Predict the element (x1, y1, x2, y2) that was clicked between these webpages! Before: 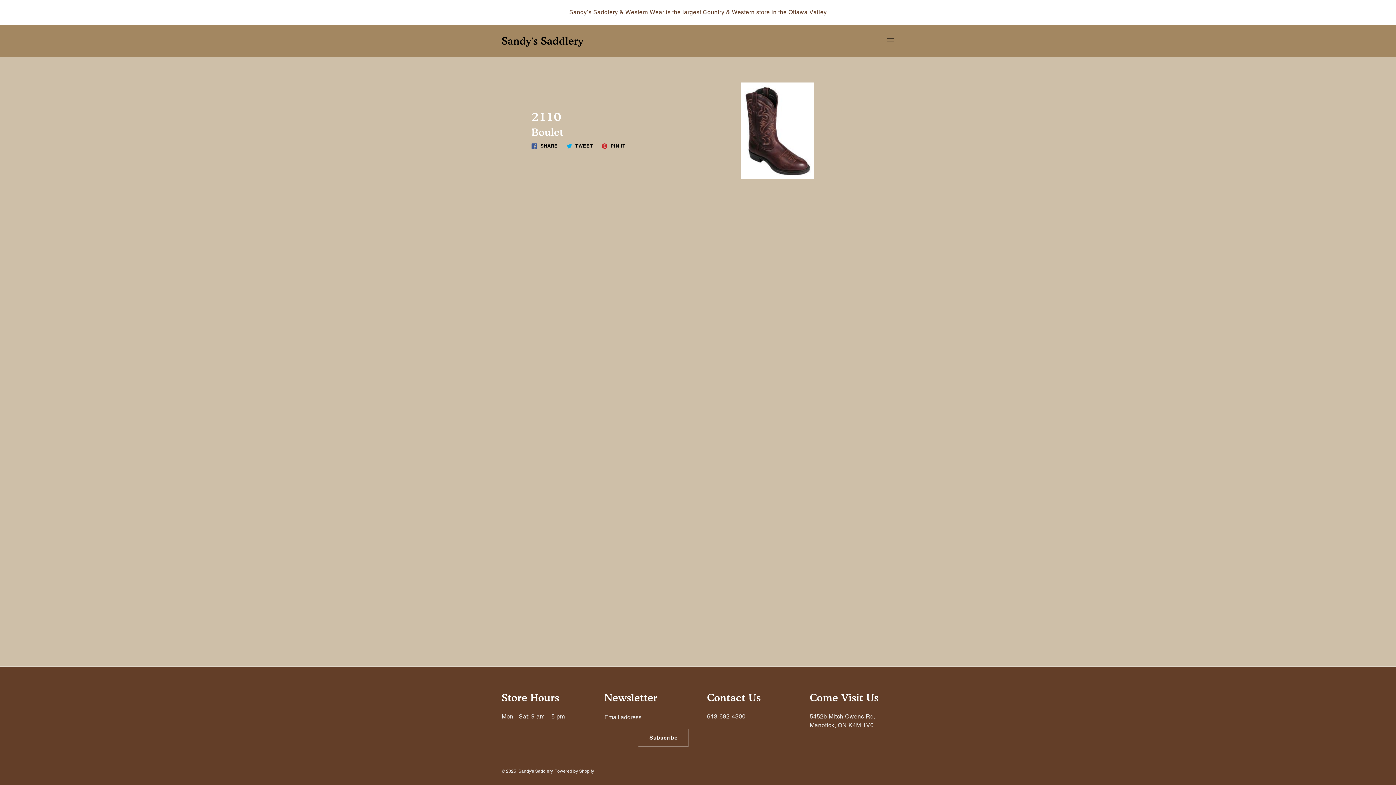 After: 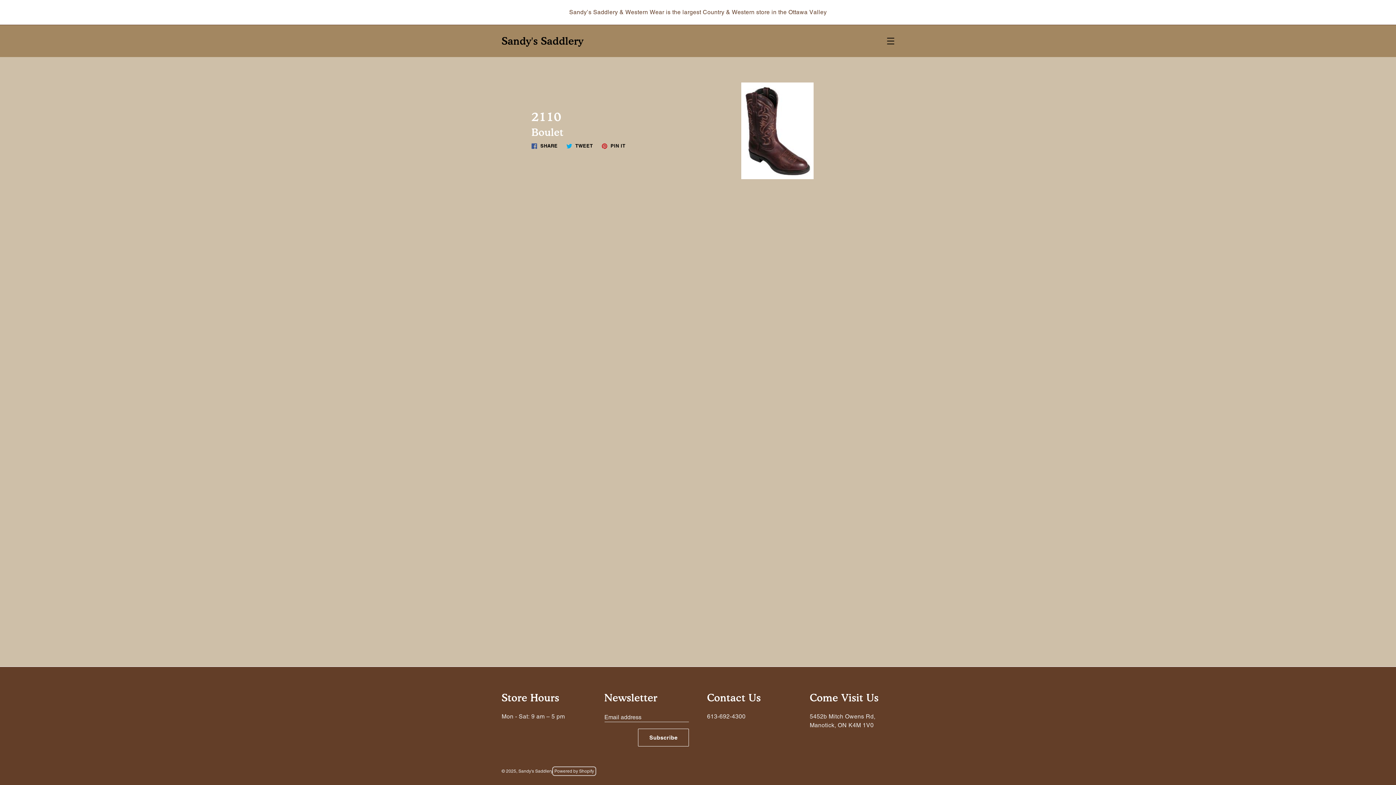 Action: label: Powered by Shopify bbox: (554, 769, 594, 774)